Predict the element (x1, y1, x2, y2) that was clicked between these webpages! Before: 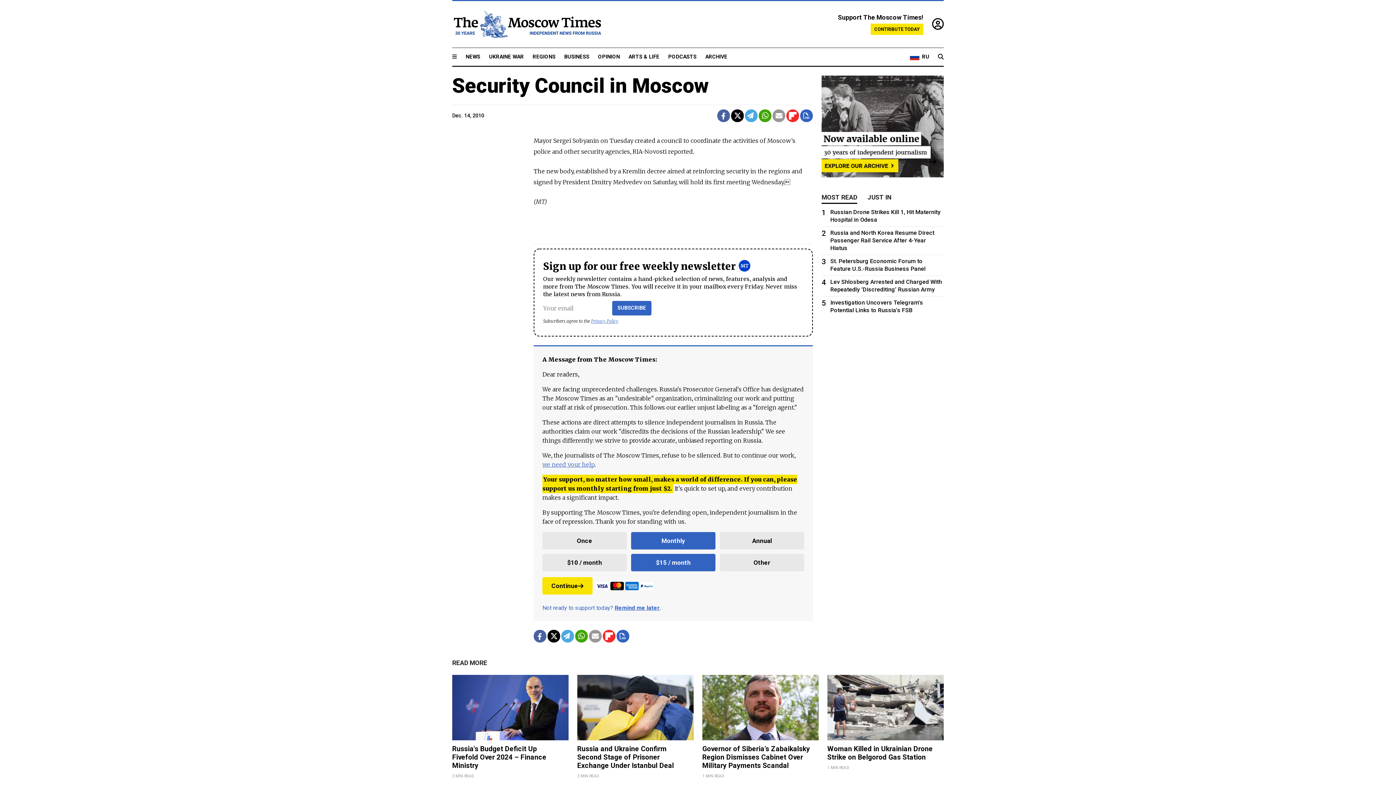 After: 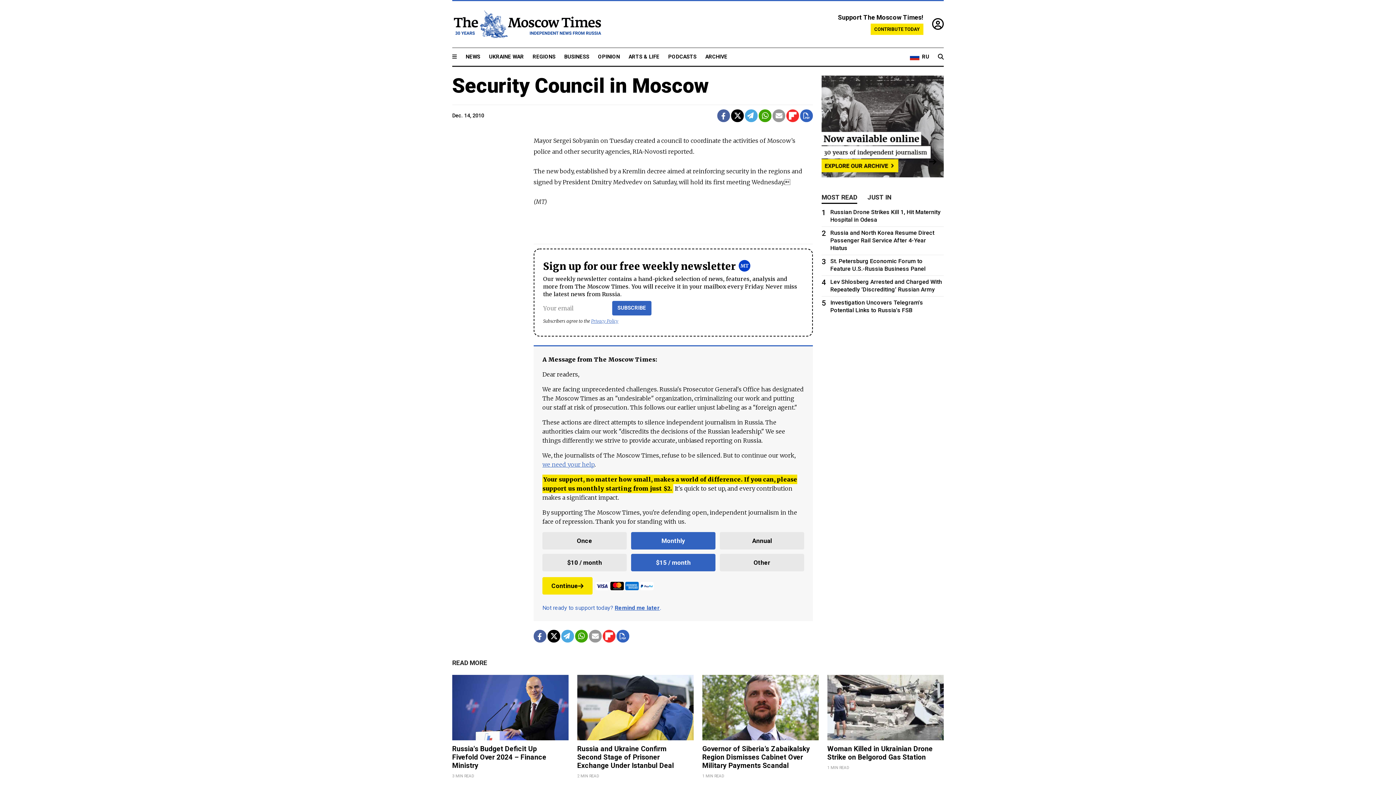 Action: bbox: (772, 109, 785, 122)